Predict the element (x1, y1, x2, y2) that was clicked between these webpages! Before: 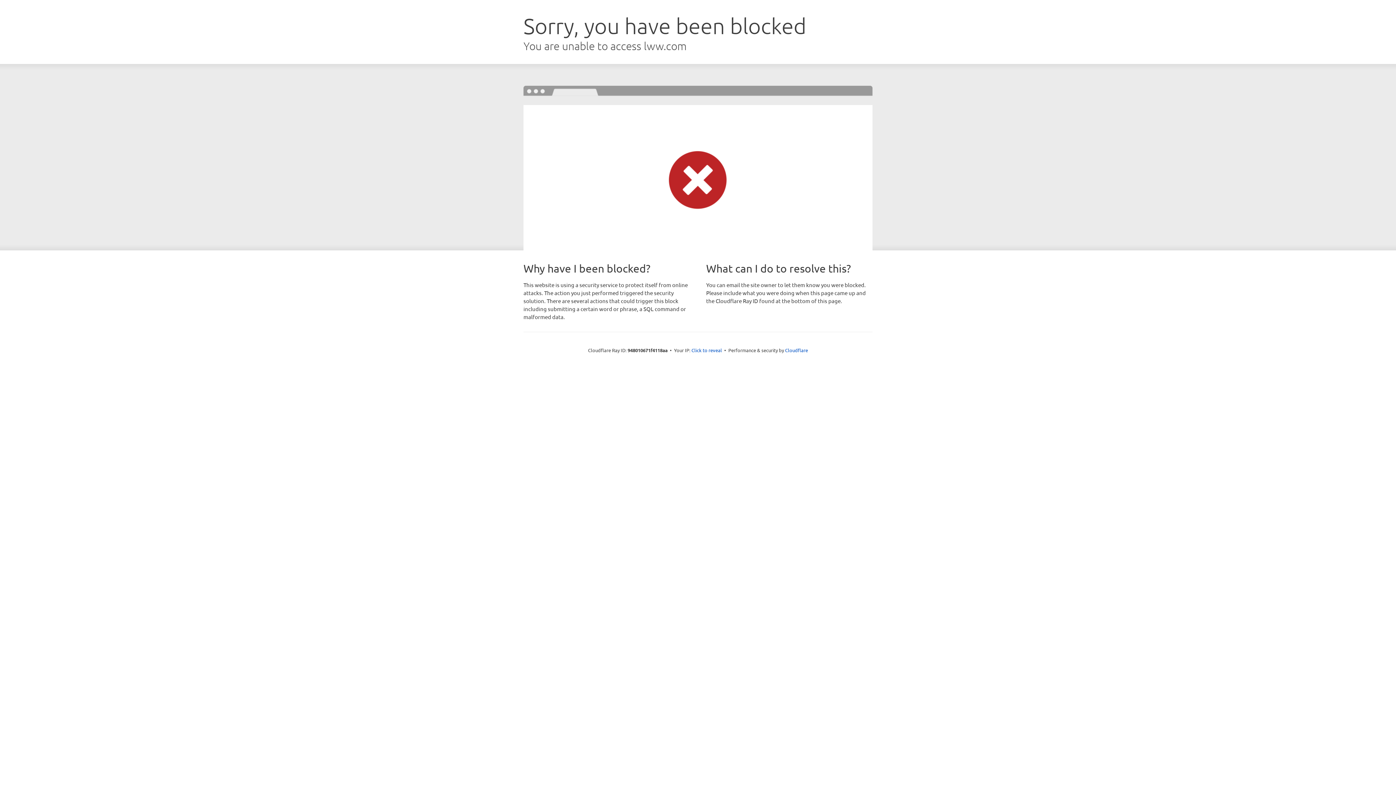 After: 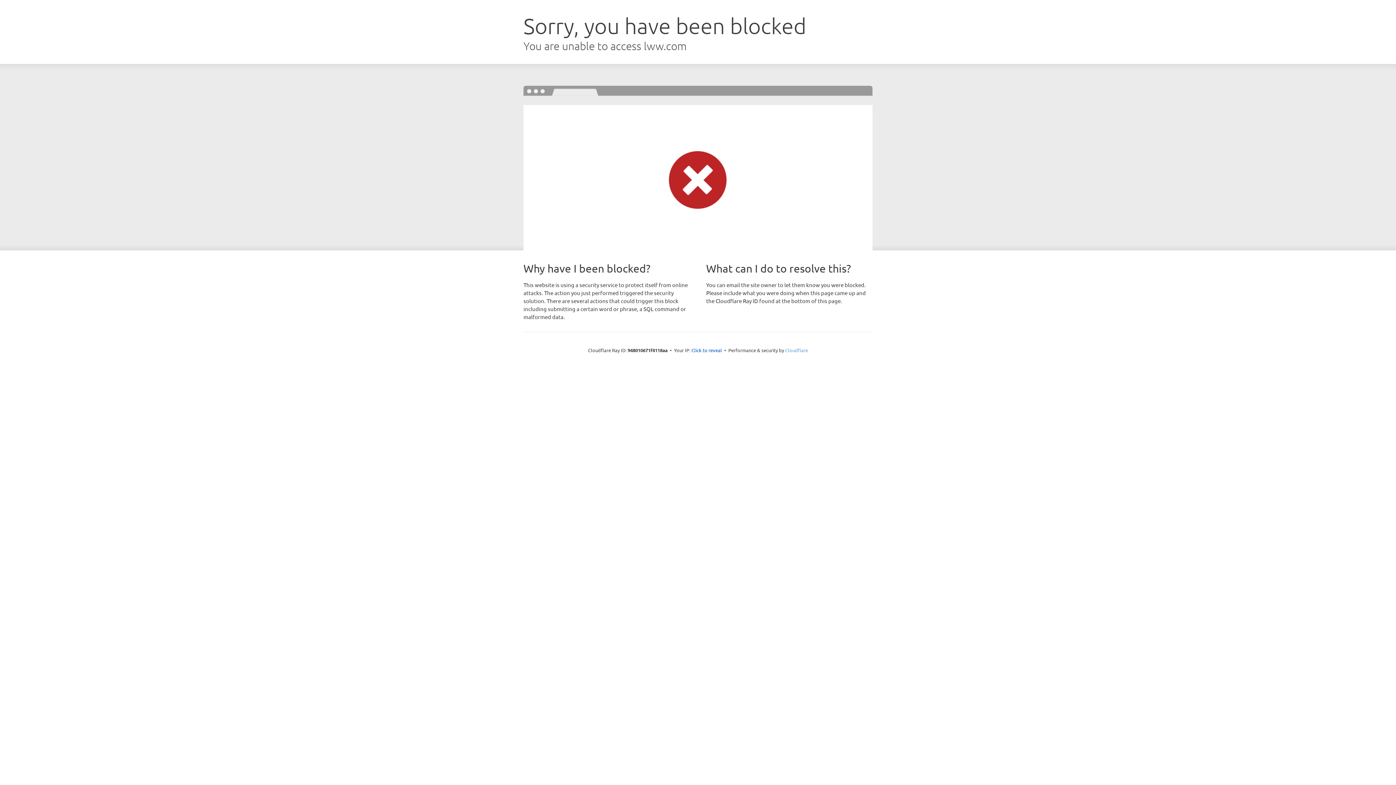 Action: label: Cloudflare bbox: (785, 347, 808, 353)